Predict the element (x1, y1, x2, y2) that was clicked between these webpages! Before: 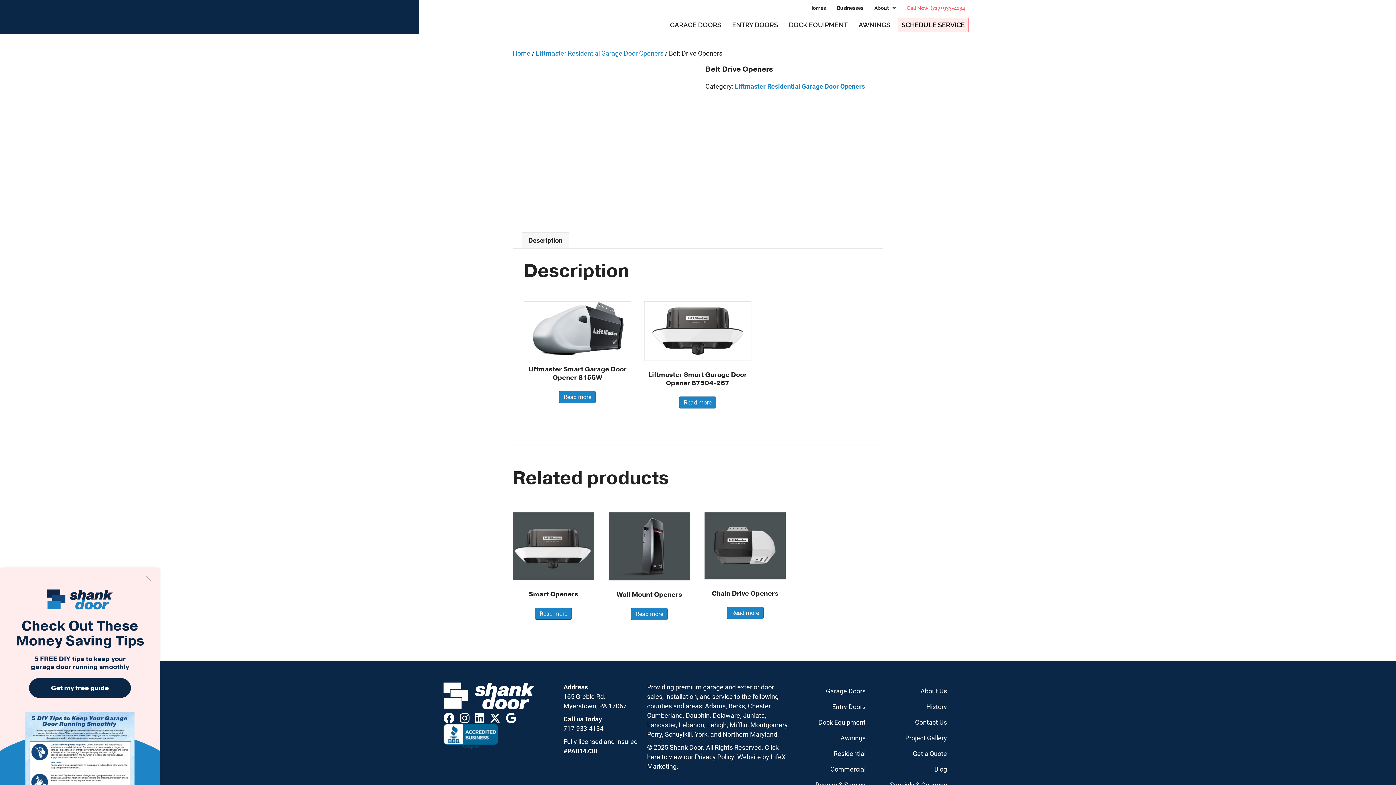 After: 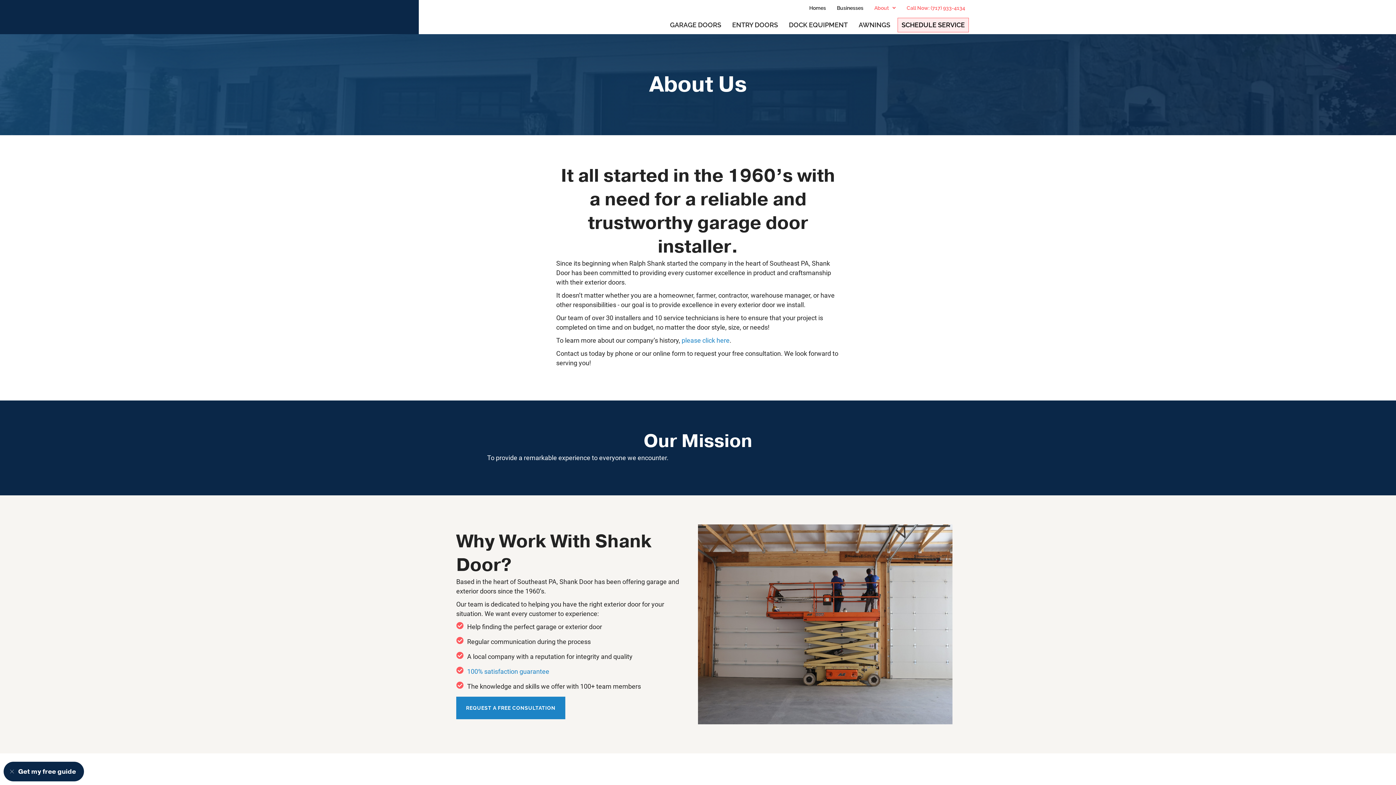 Action: label: About bbox: (870, 1, 899, 14)